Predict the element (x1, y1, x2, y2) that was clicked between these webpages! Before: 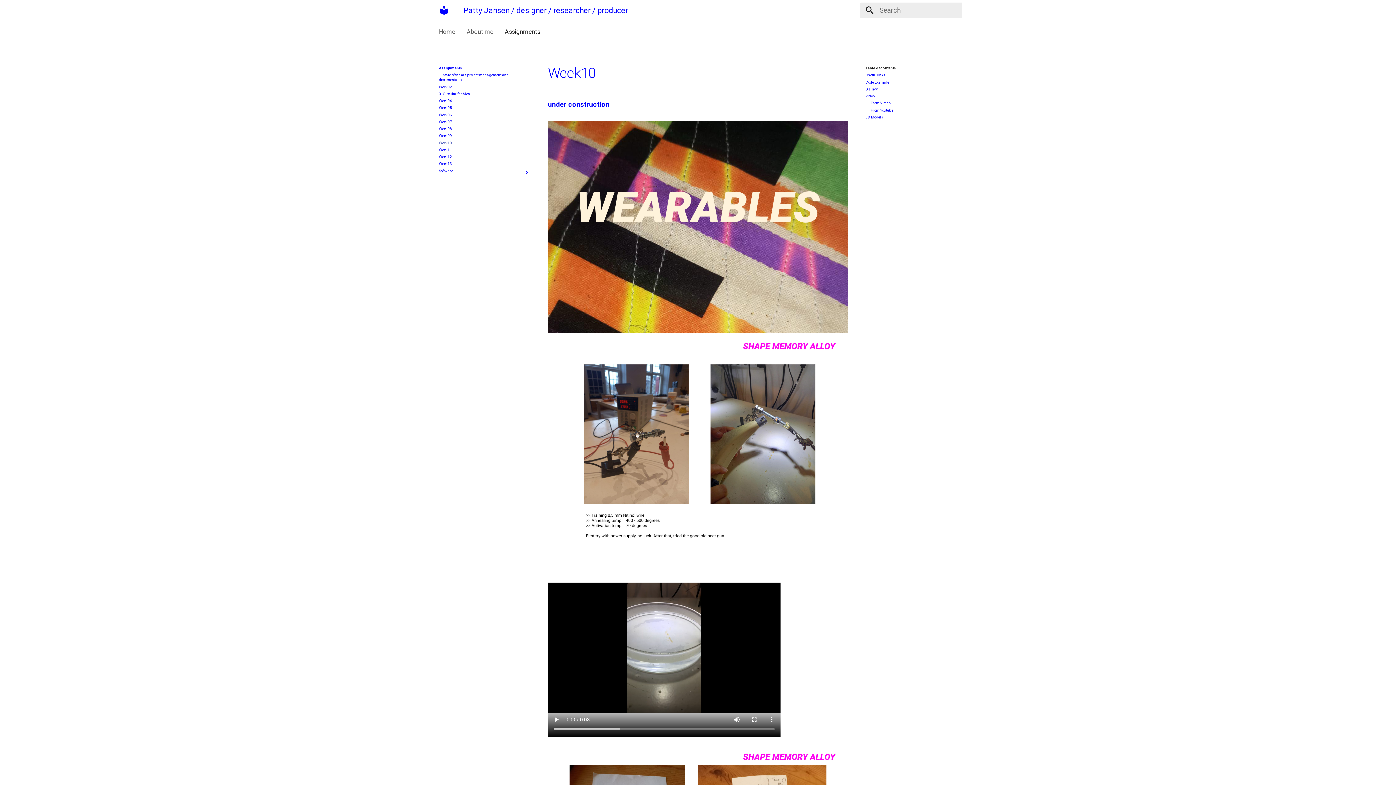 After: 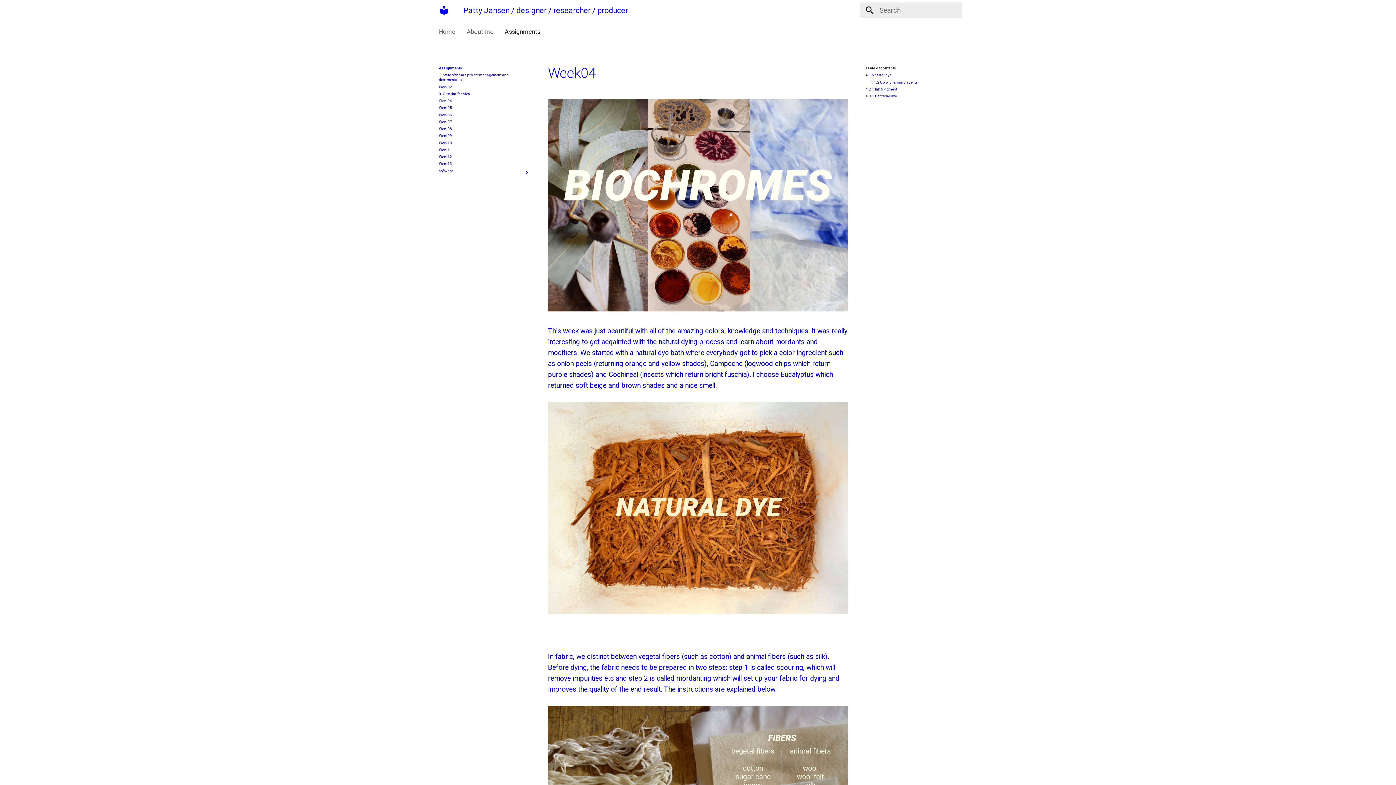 Action: bbox: (438, 98, 530, 103) label: Week04